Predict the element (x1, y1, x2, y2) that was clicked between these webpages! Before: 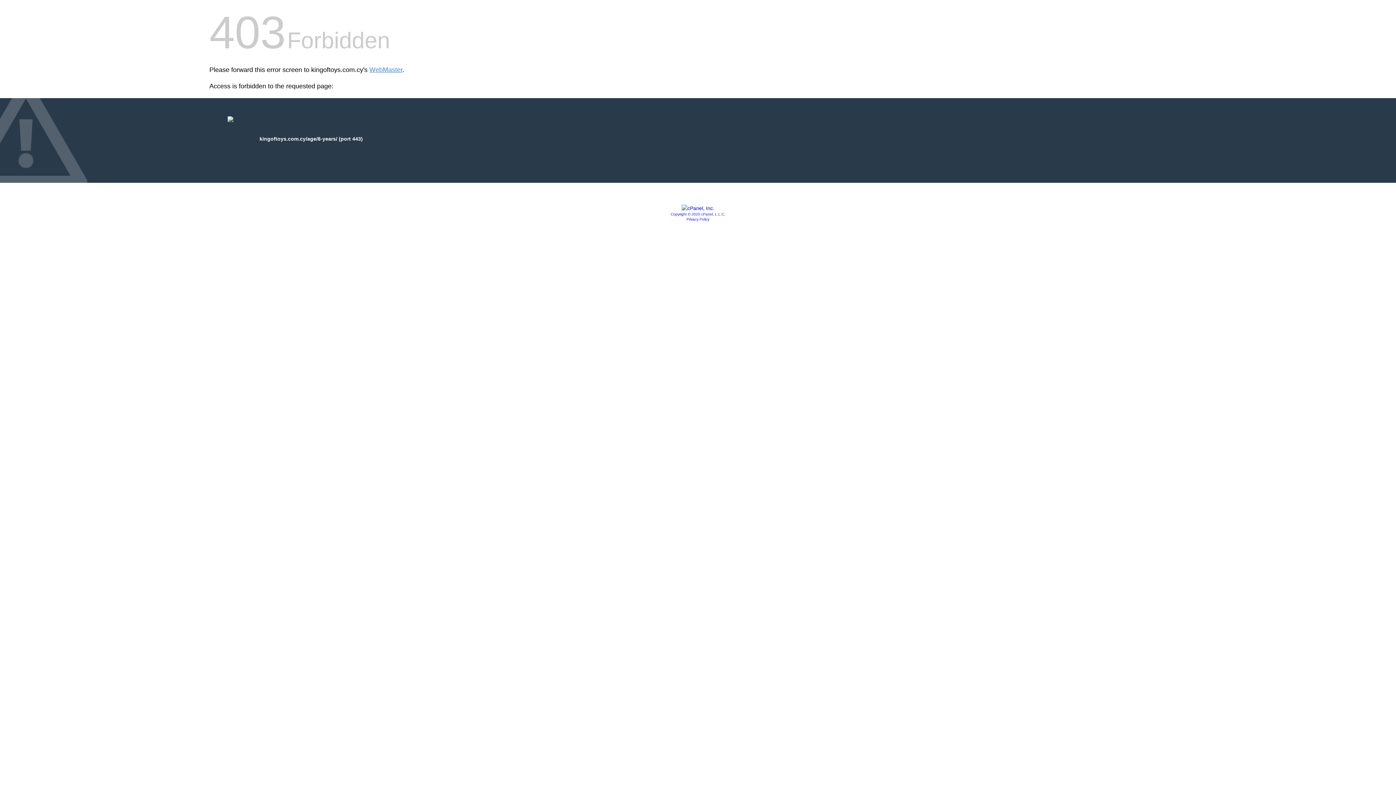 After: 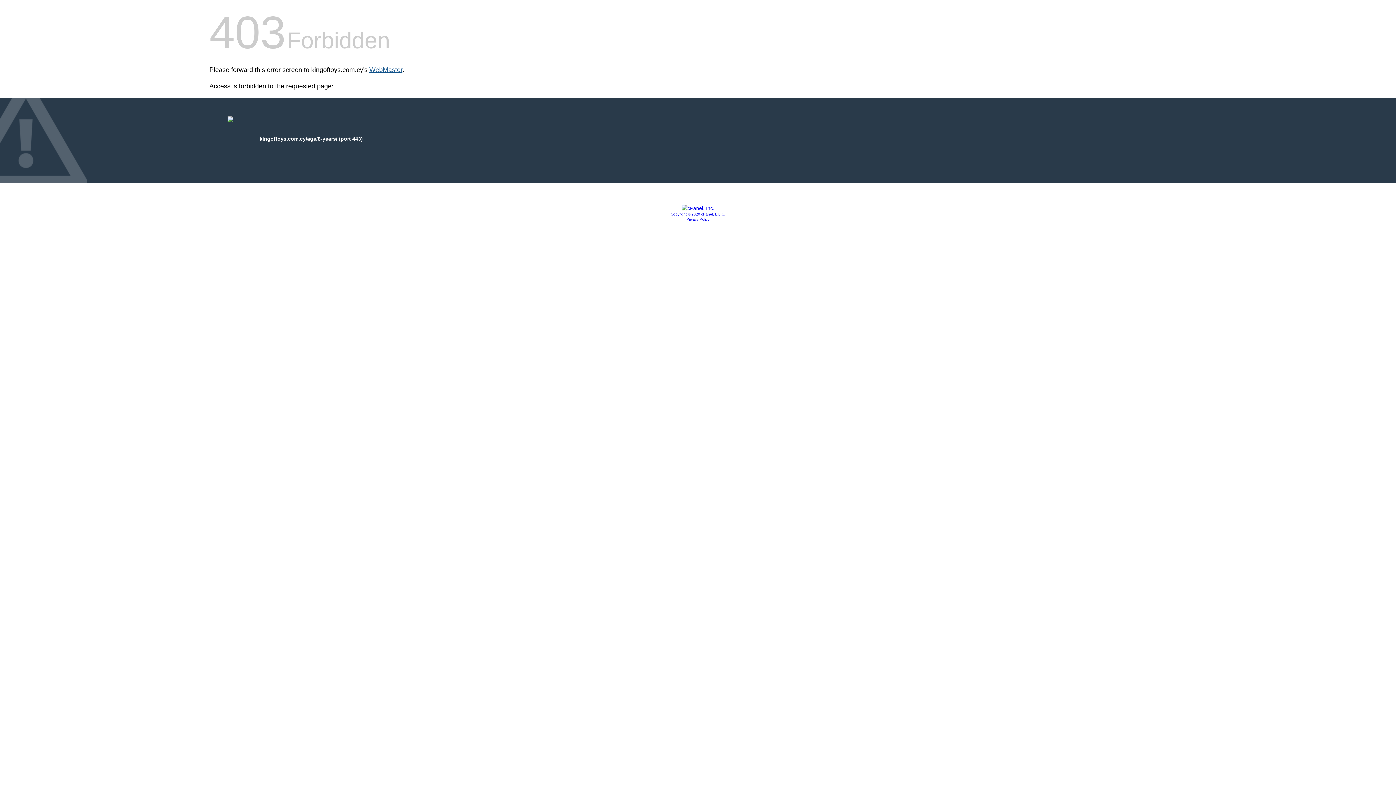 Action: bbox: (369, 66, 402, 73) label: WebMaster